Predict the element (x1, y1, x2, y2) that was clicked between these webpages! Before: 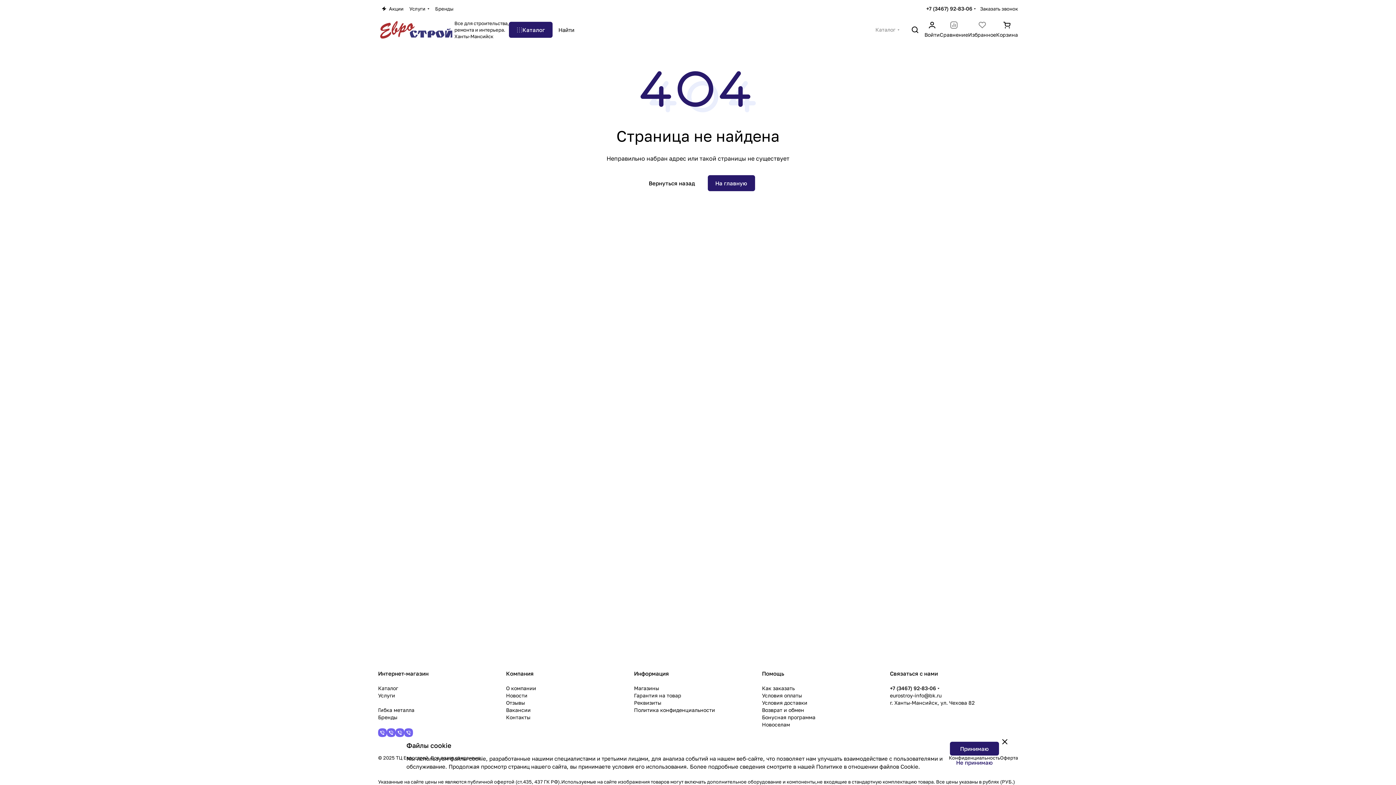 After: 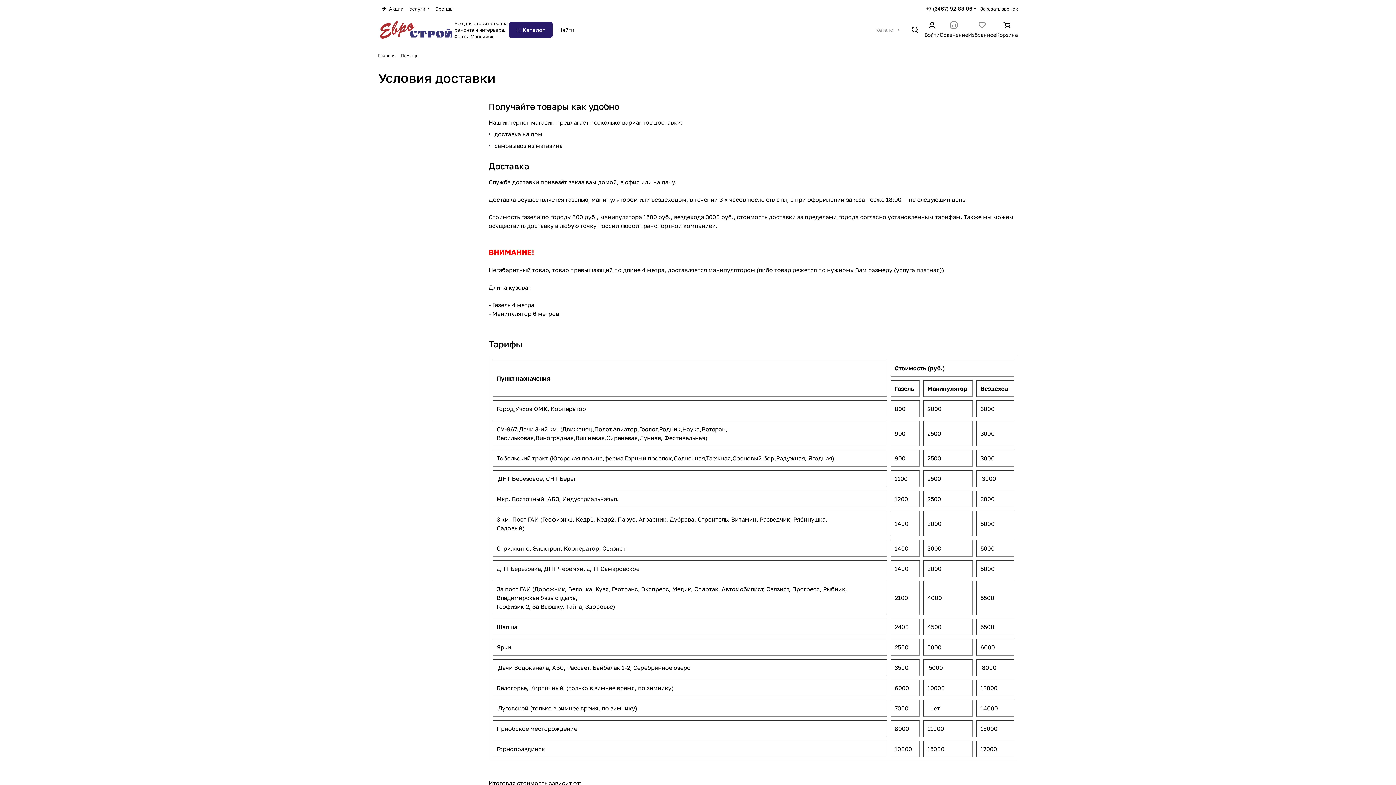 Action: label: Условия доставки bbox: (762, 700, 807, 706)